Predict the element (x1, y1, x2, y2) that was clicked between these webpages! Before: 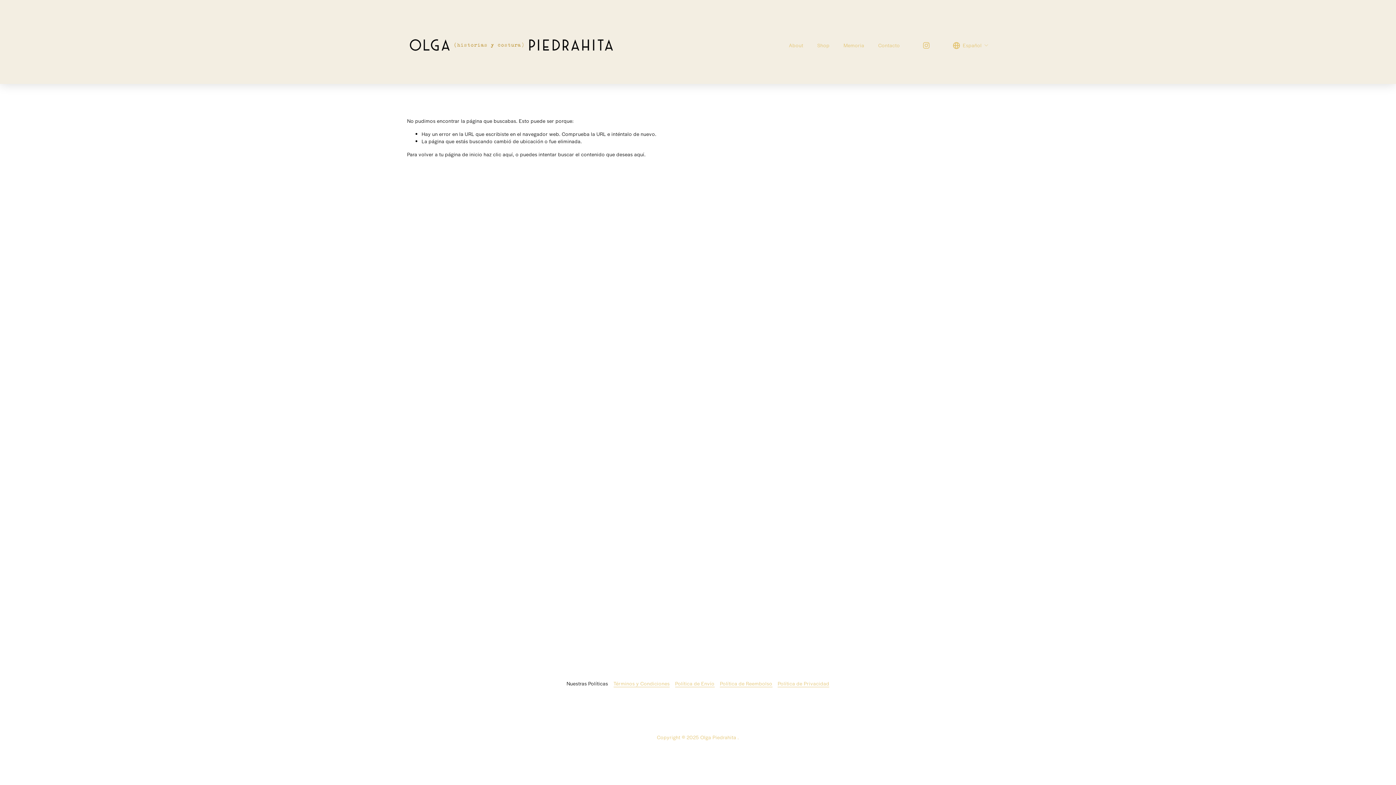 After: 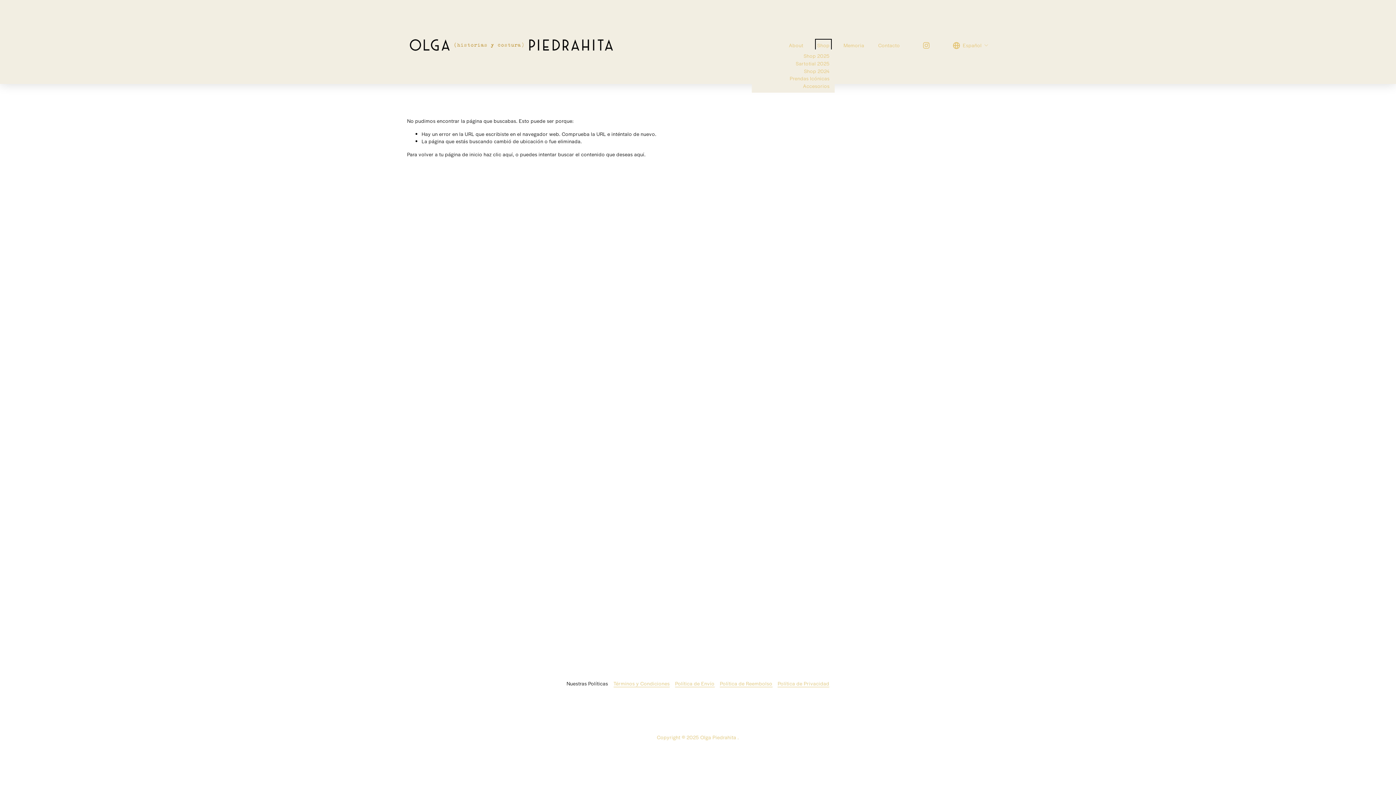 Action: label: folder dropdown bbox: (817, 41, 829, 49)